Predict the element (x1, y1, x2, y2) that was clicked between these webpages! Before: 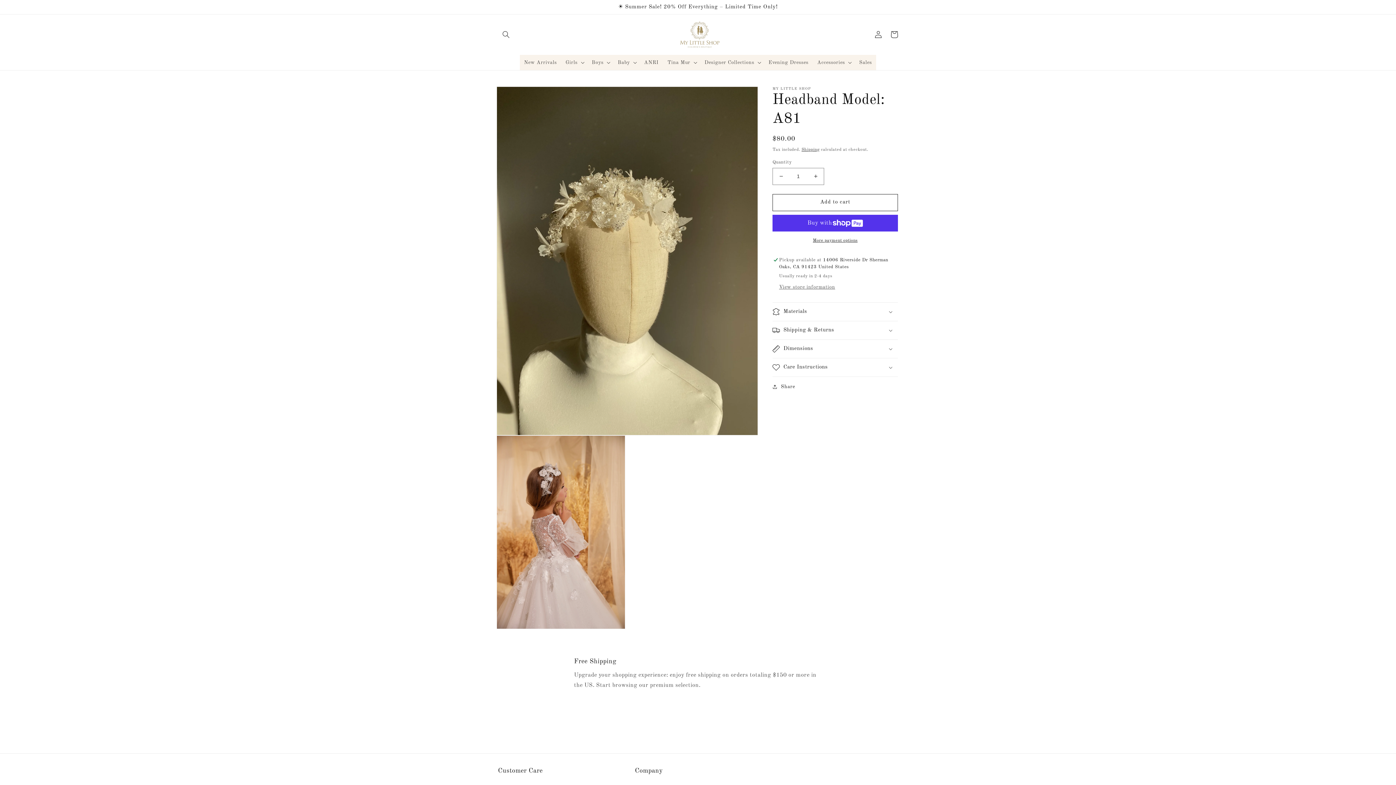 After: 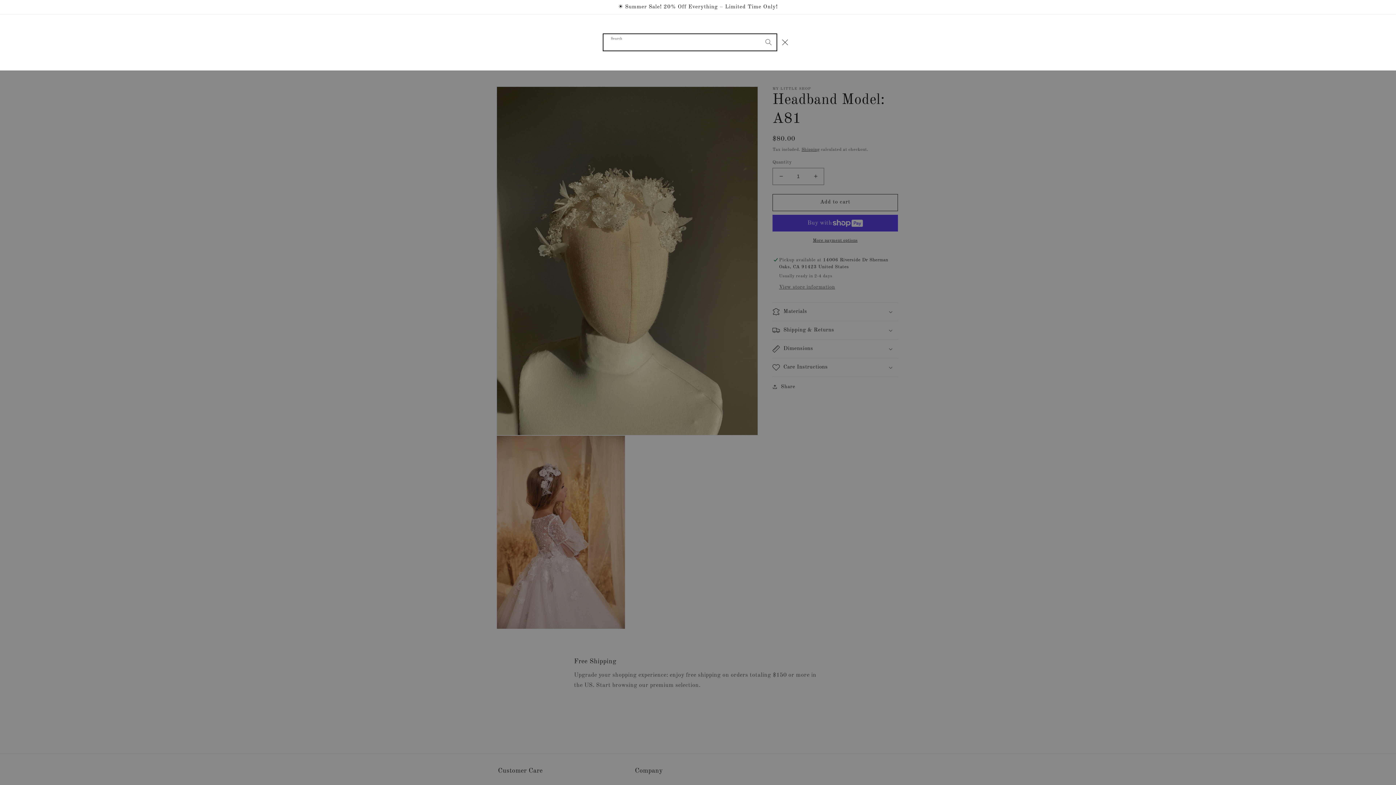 Action: bbox: (498, 26, 514, 42) label: Search